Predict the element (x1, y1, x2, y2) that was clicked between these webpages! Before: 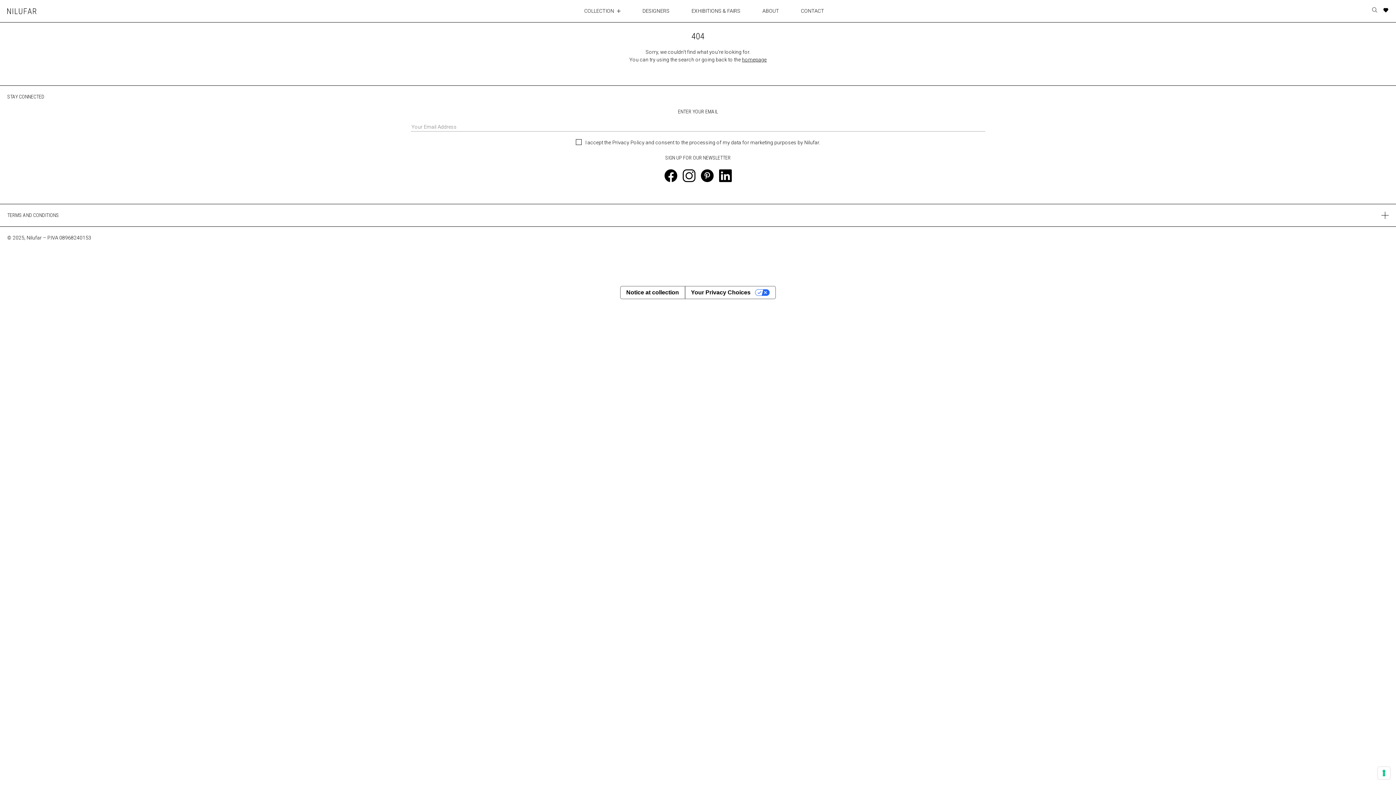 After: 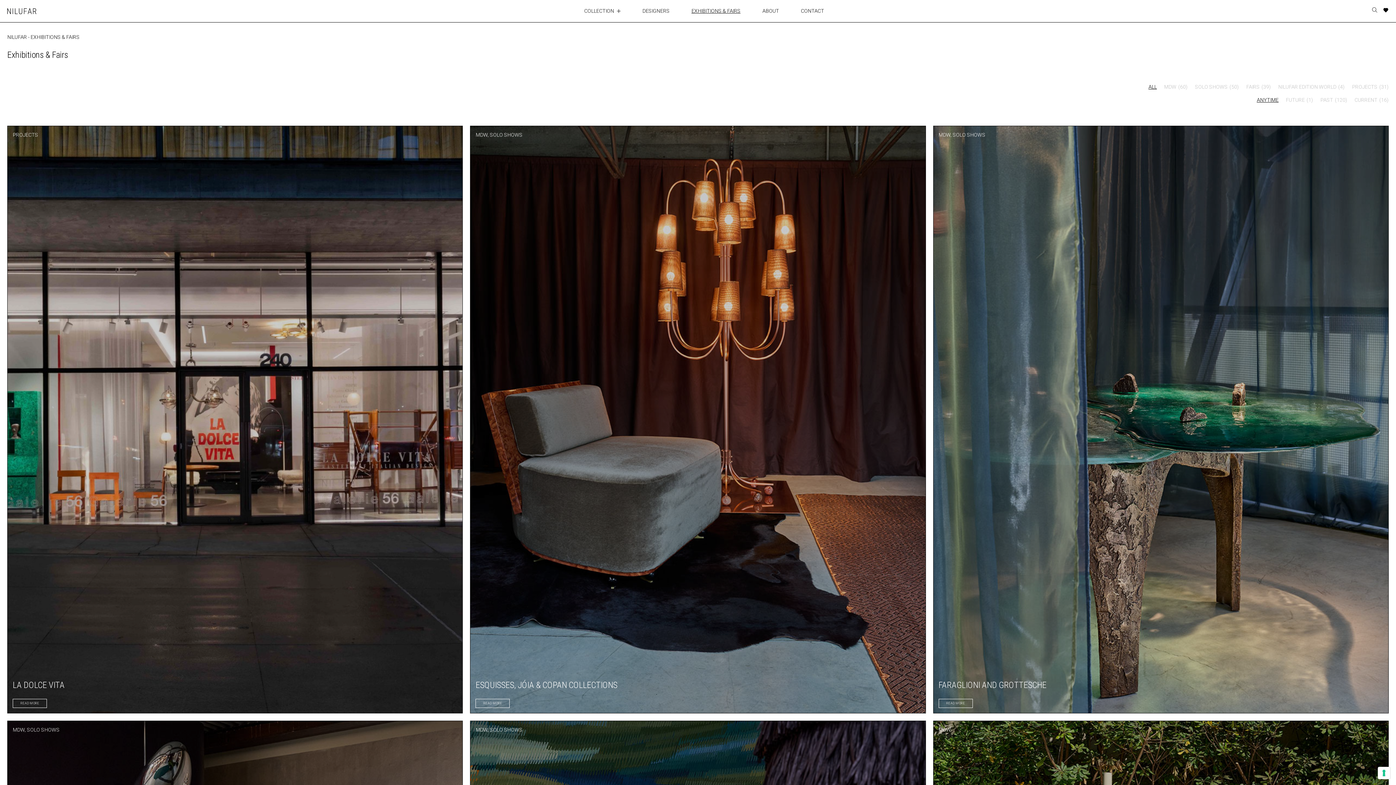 Action: bbox: (691, 7, 740, 14) label: EXHIBITIONS & FAIRS